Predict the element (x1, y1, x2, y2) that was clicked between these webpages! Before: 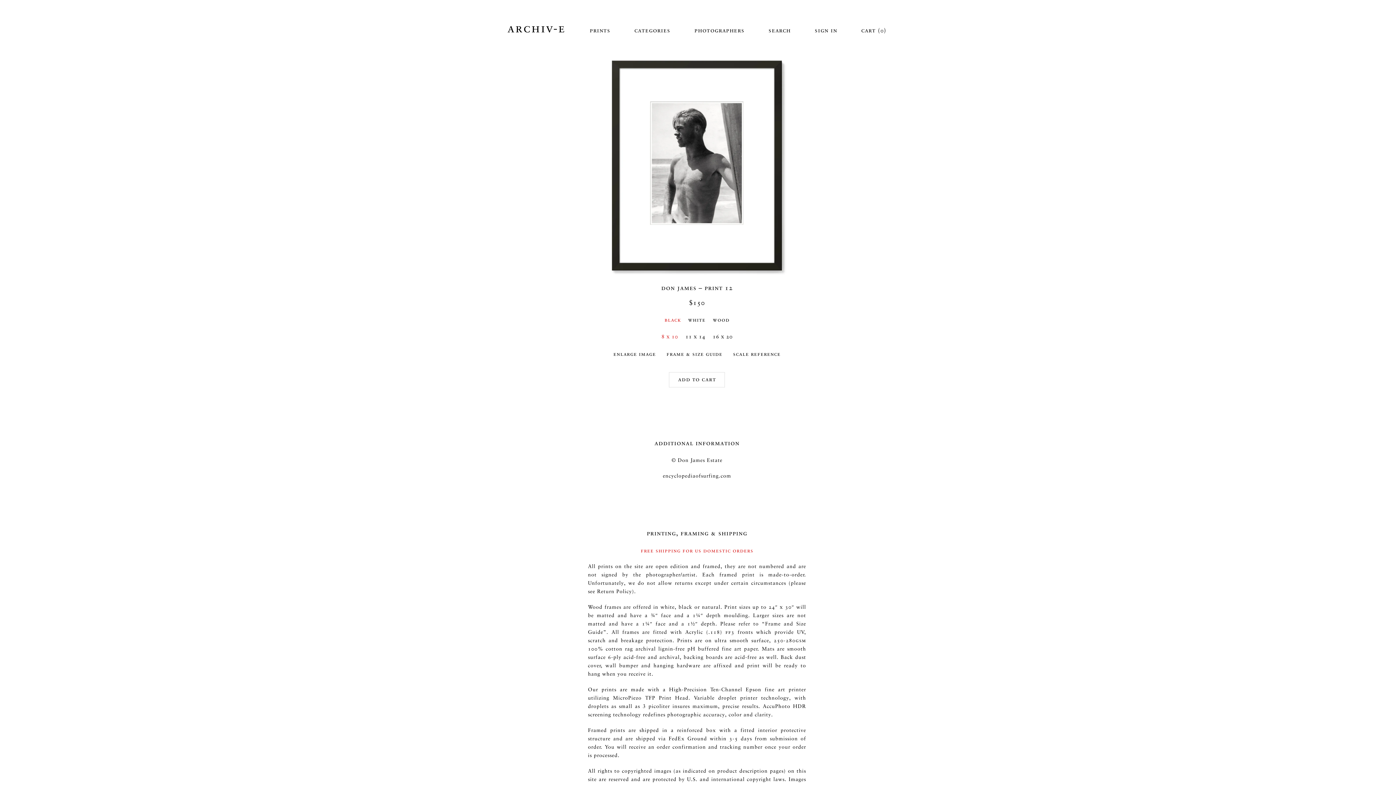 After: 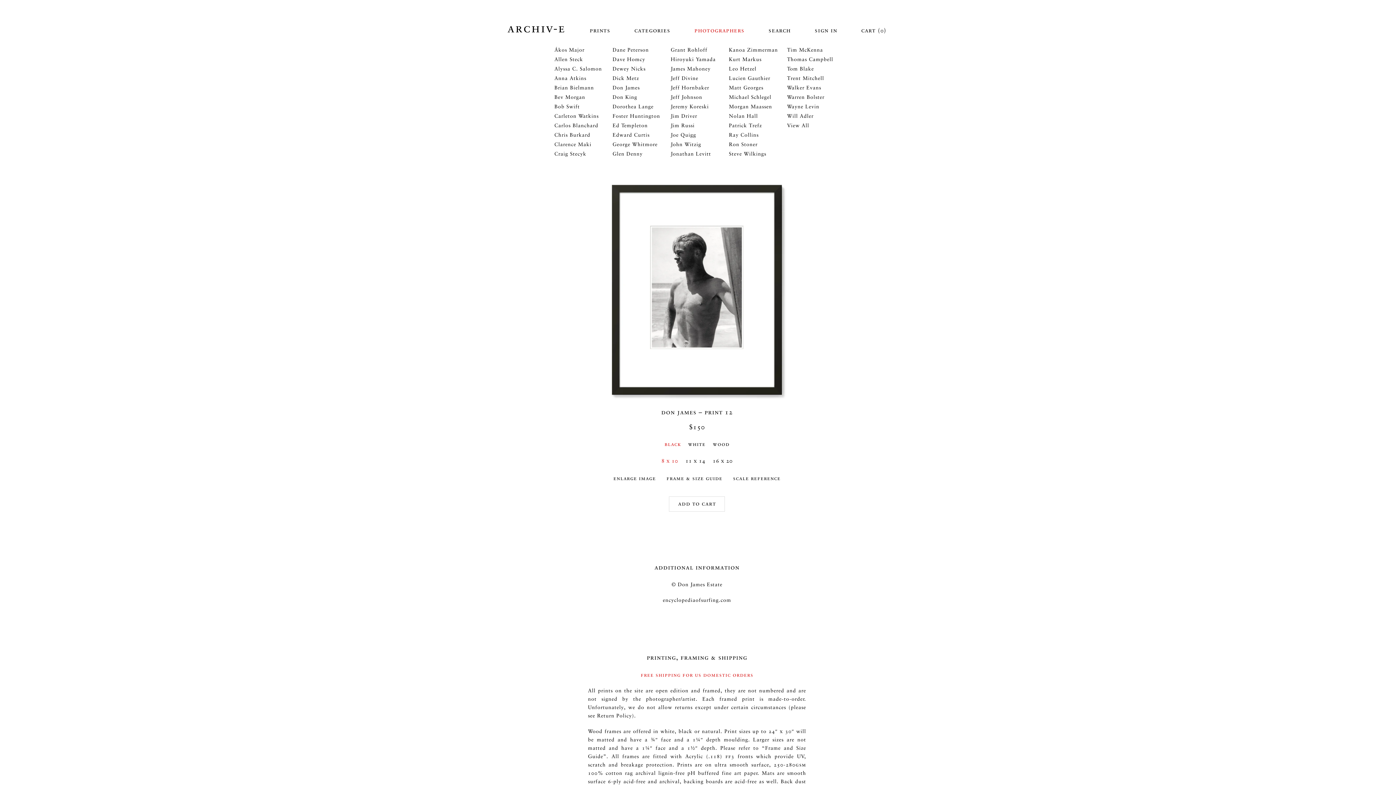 Action: label: photographers bbox: (683, 22, 756, 34)